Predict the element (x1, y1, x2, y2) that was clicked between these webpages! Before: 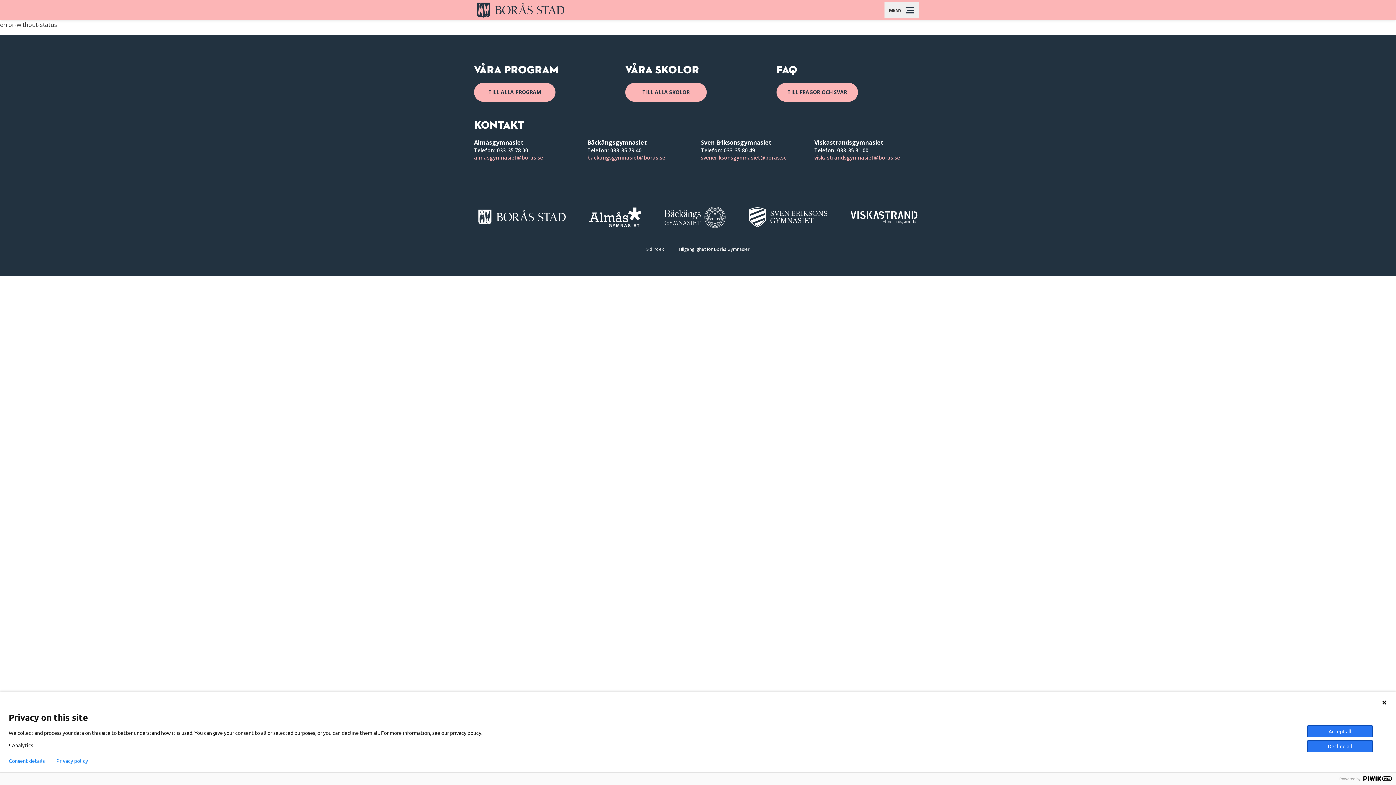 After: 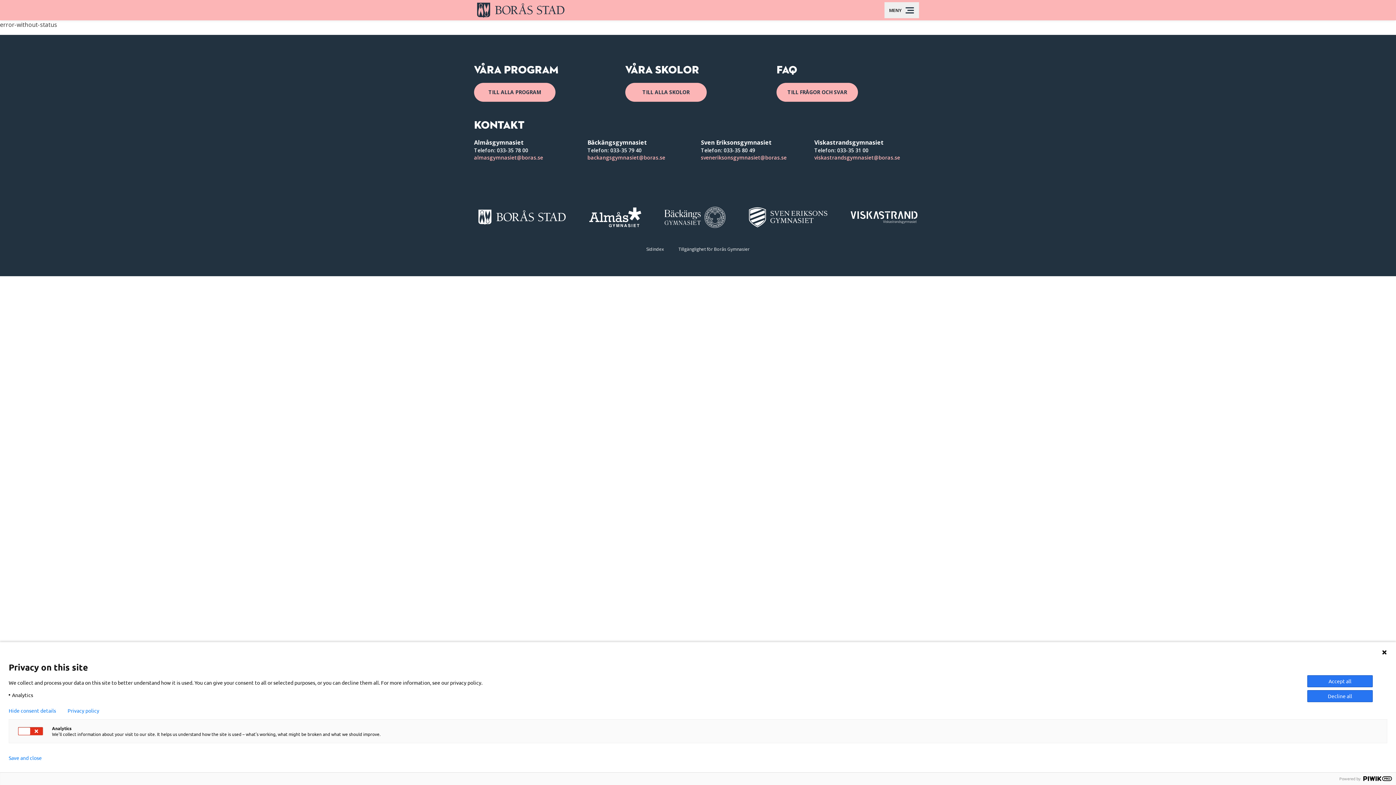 Action: label: Consent details bbox: (8, 758, 44, 764)